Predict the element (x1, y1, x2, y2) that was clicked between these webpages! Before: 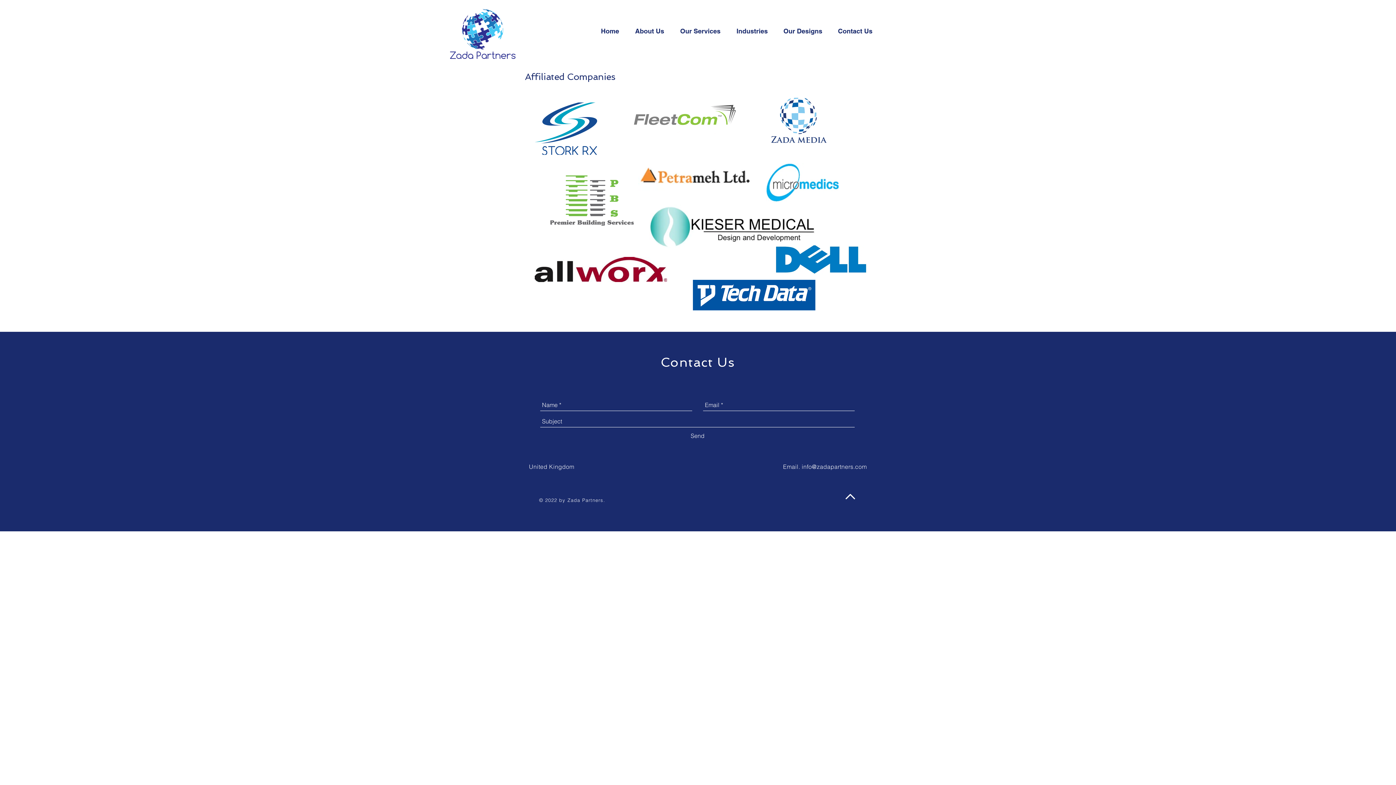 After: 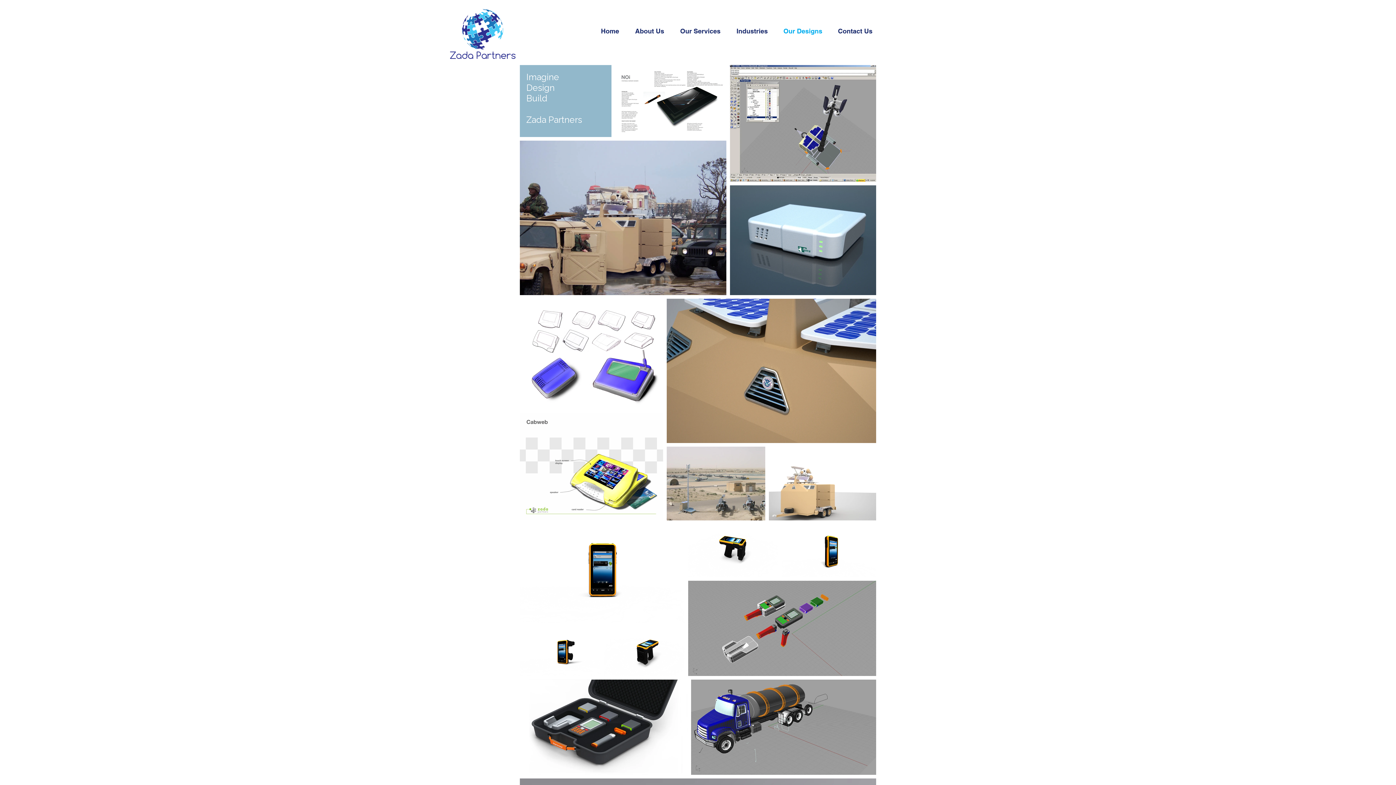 Action: bbox: (778, 22, 832, 40) label: Our Designs